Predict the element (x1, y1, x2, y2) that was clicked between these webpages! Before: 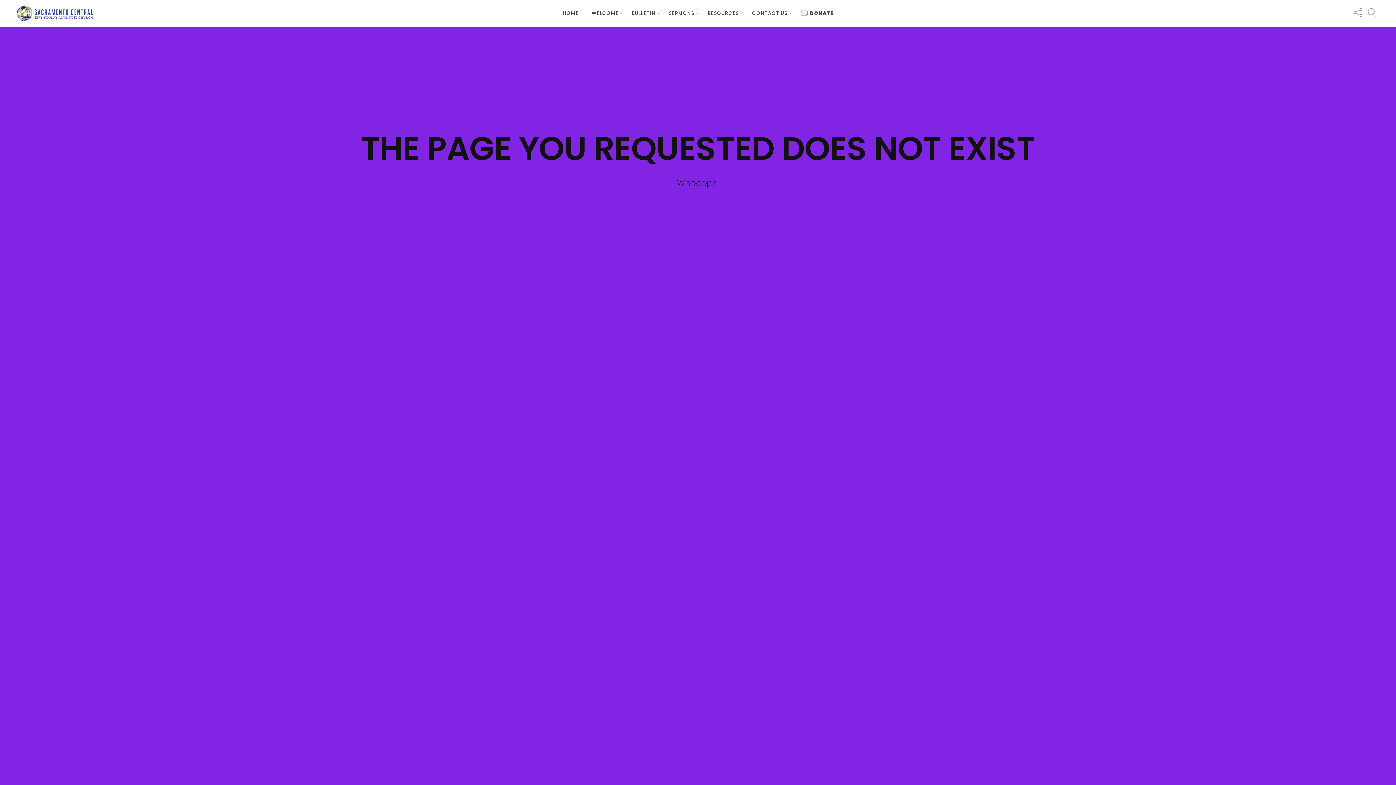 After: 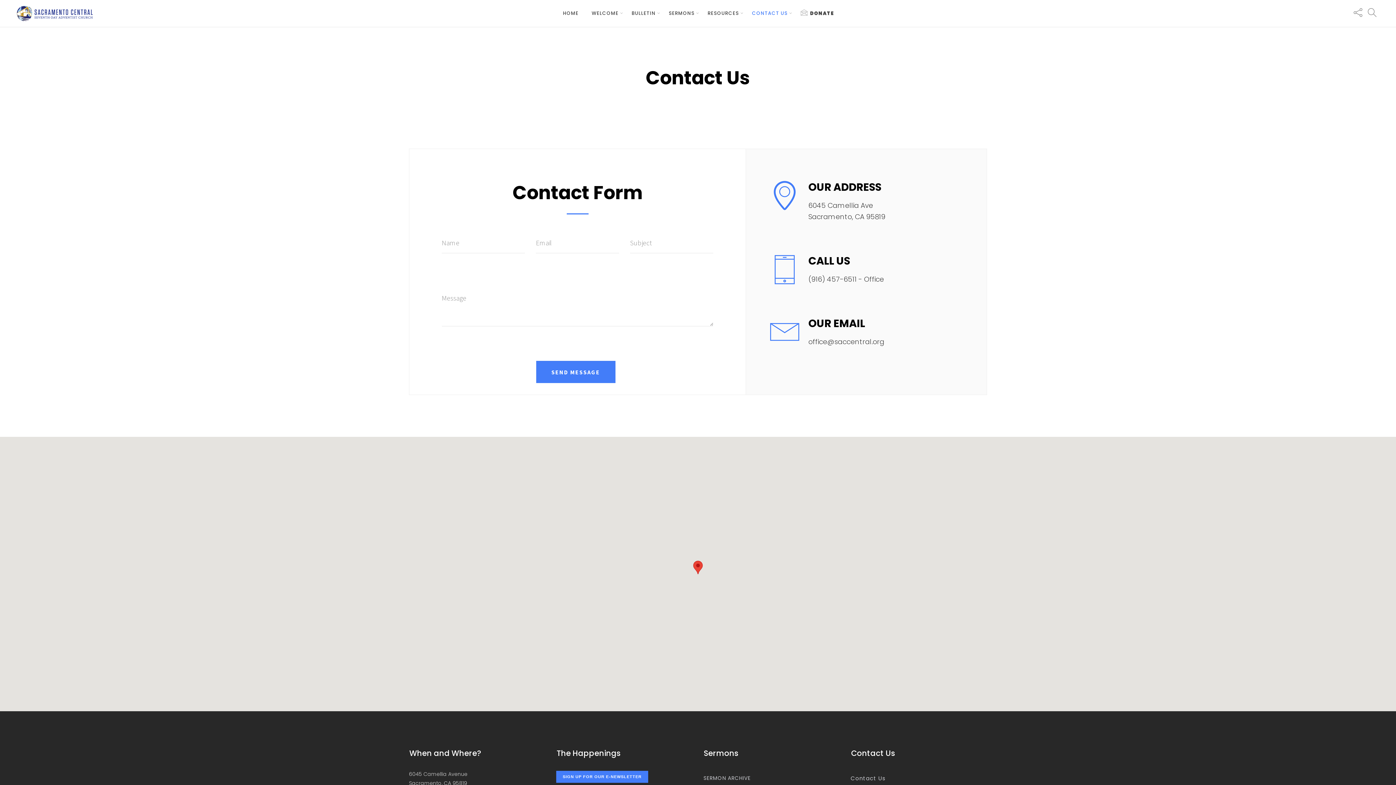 Action: label: CONTACT US bbox: (745, 0, 794, 26)